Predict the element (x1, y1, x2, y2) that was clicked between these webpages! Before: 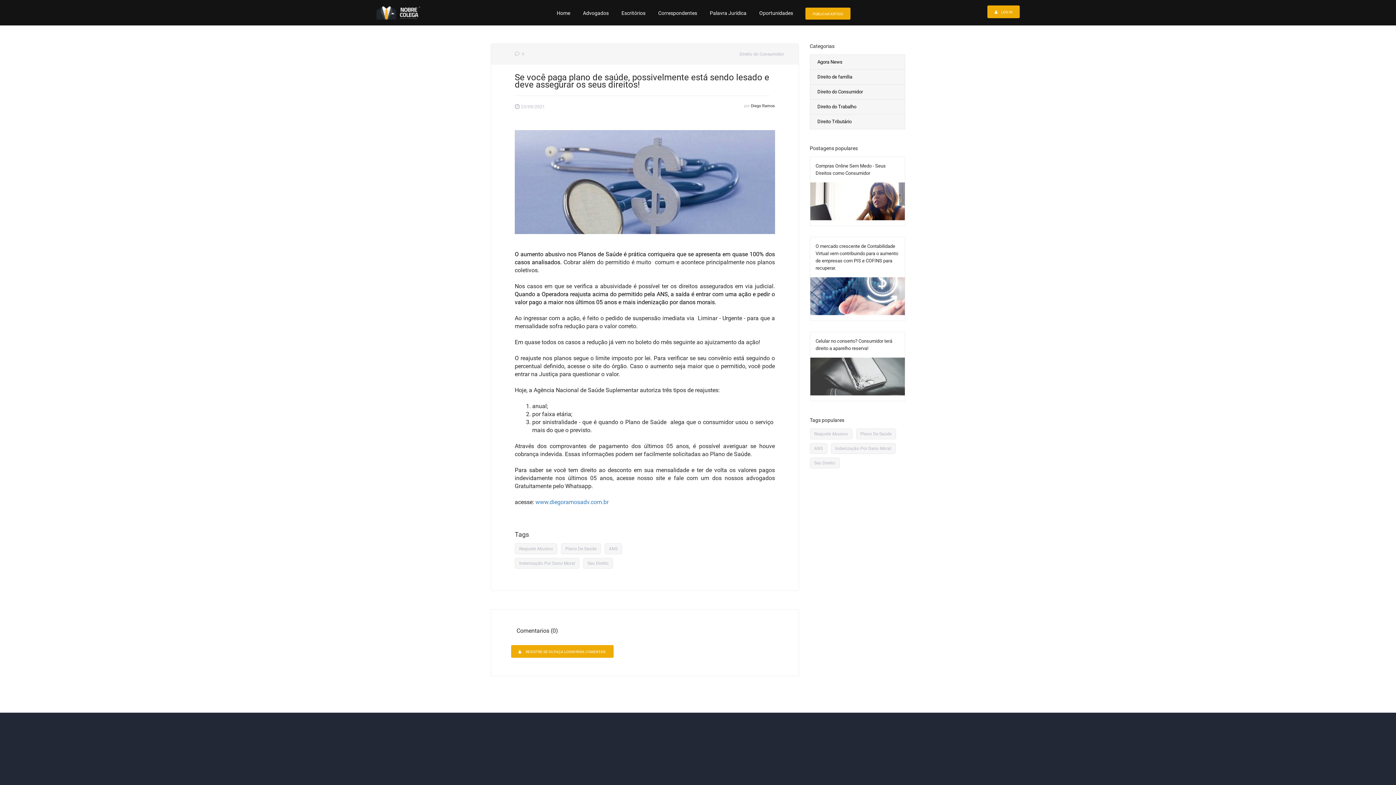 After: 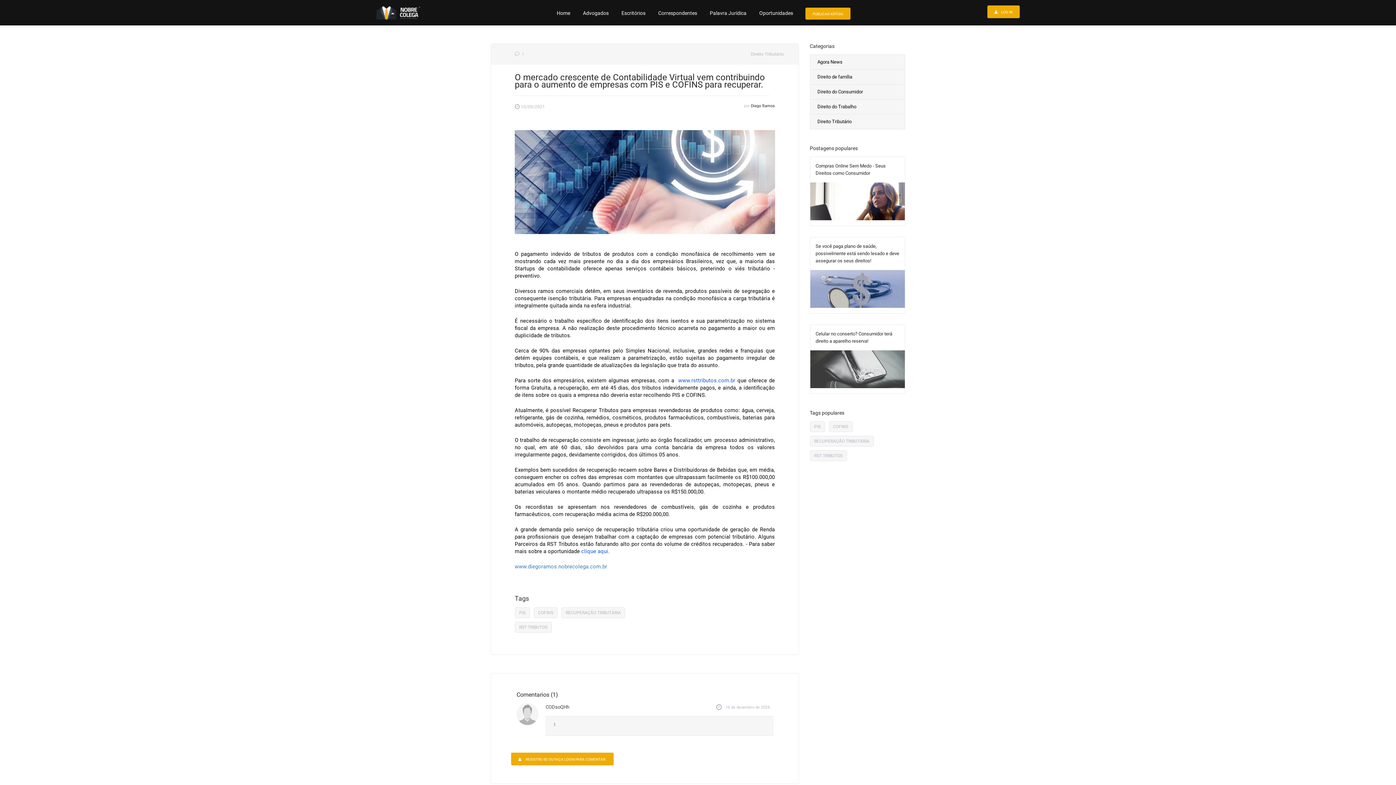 Action: bbox: (810, 277, 905, 315)